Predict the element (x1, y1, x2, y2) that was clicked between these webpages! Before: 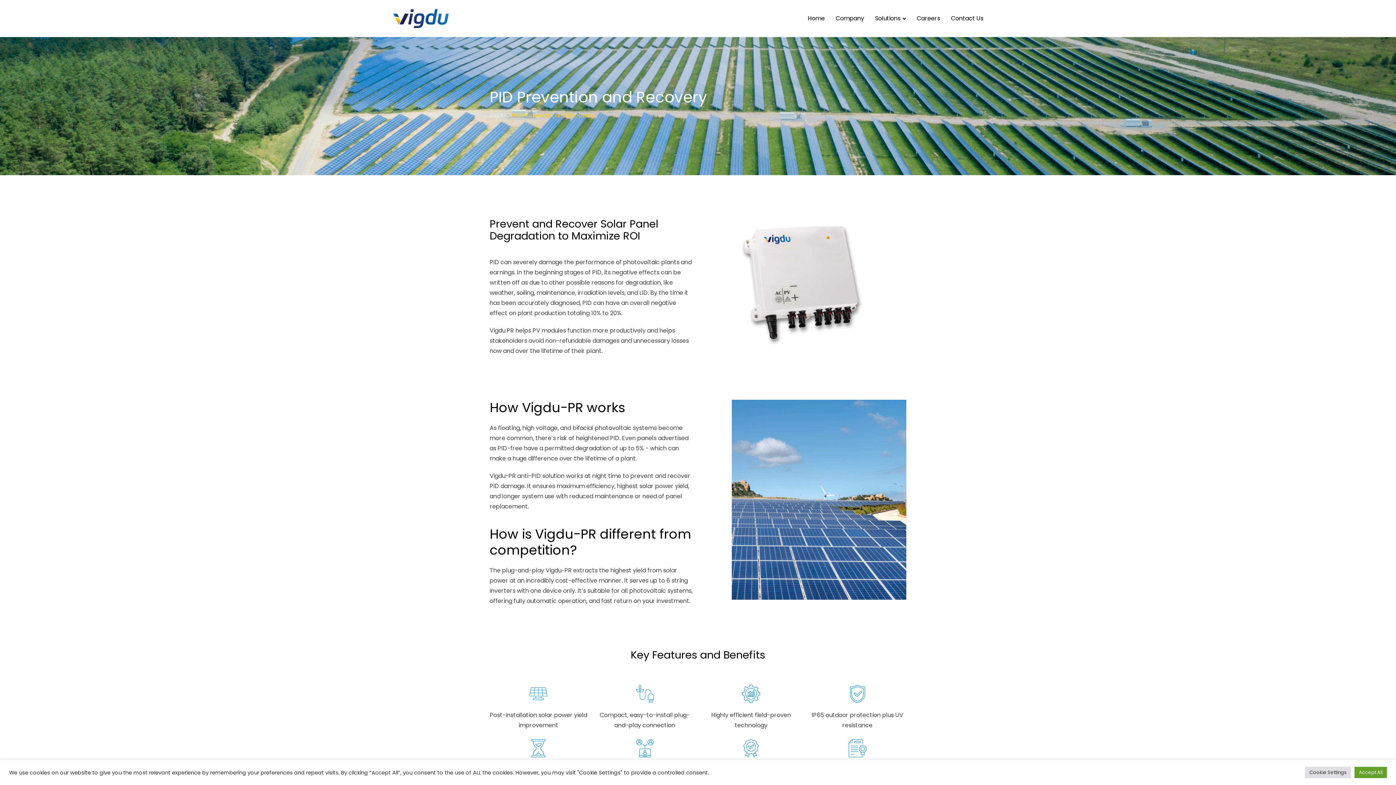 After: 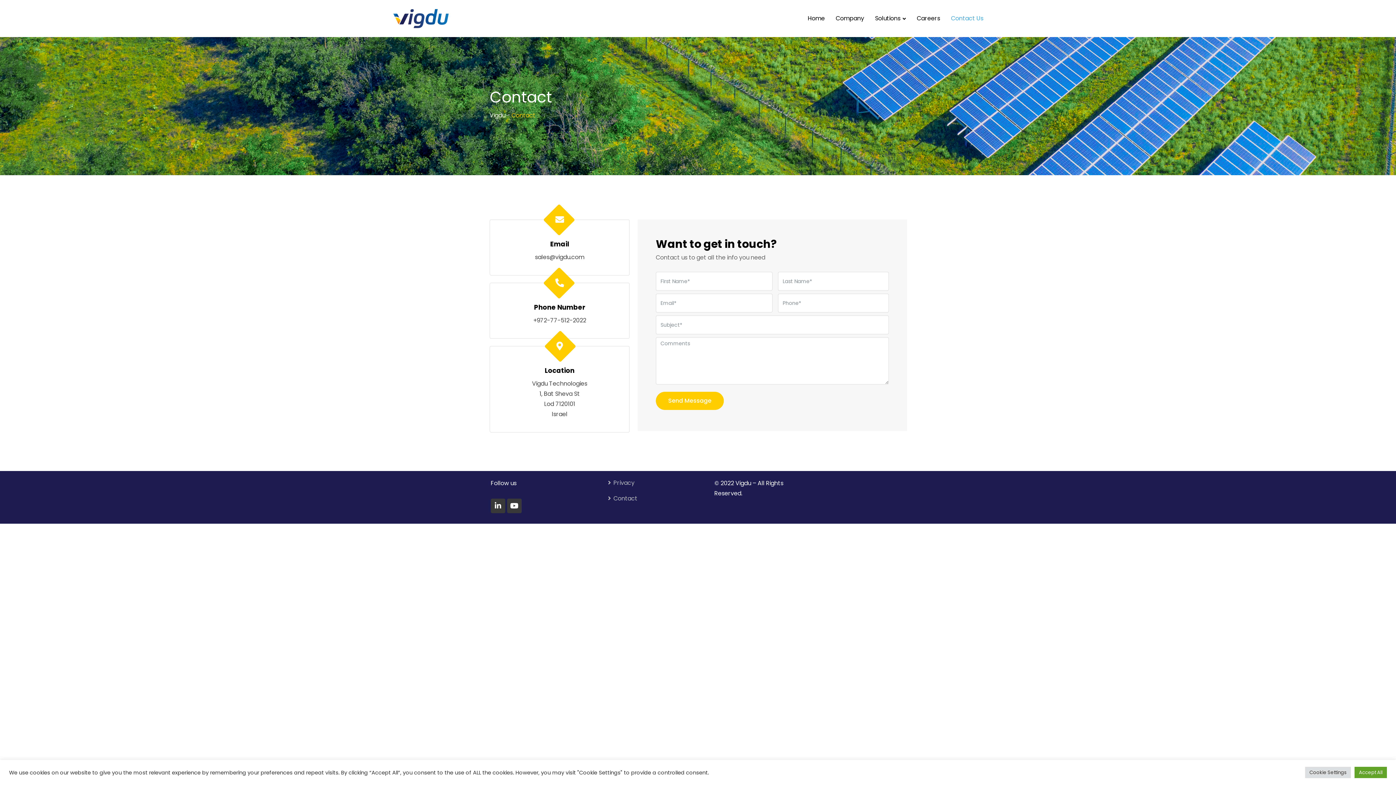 Action: bbox: (946, 0, 988, 37) label: Contact Us